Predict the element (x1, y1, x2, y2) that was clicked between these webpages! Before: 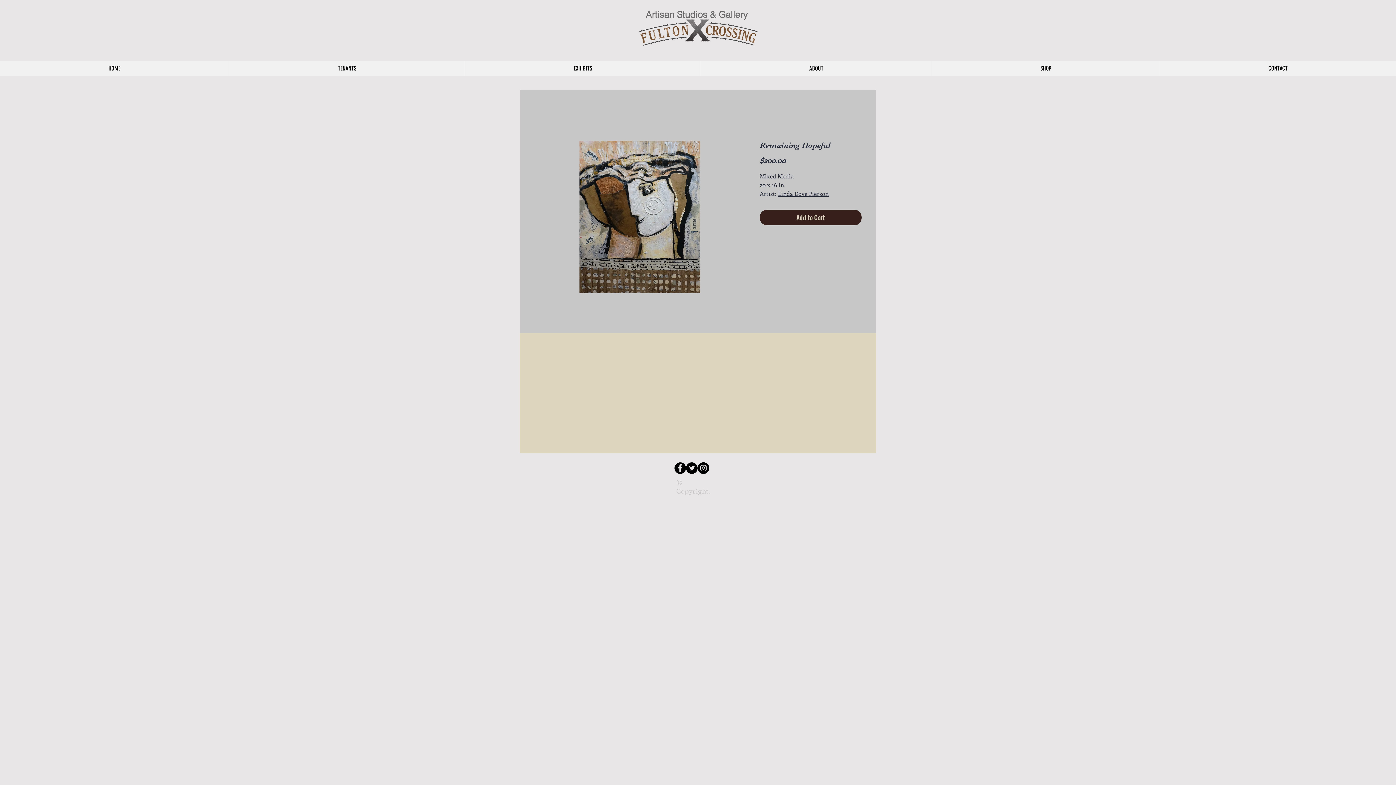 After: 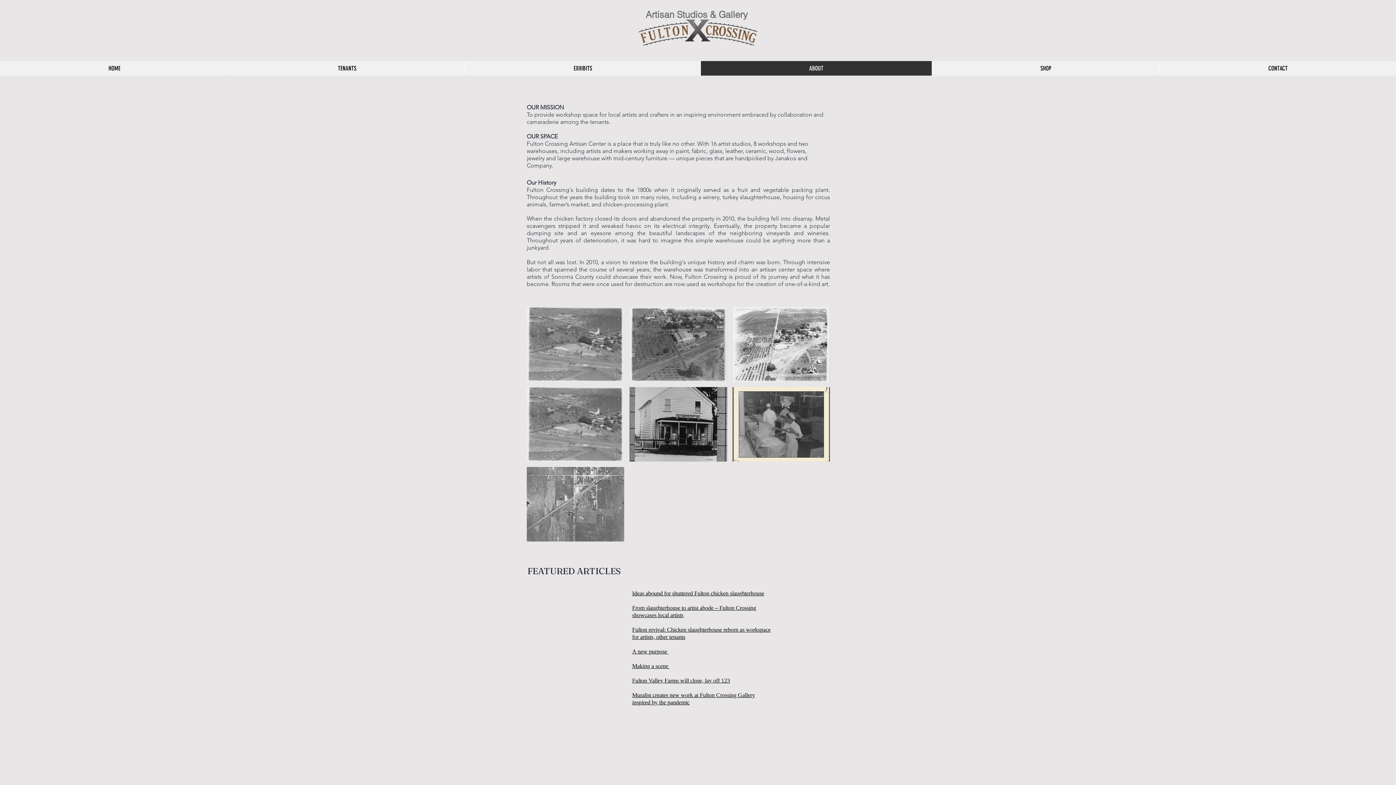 Action: bbox: (700, 61, 932, 75) label: ABOUT